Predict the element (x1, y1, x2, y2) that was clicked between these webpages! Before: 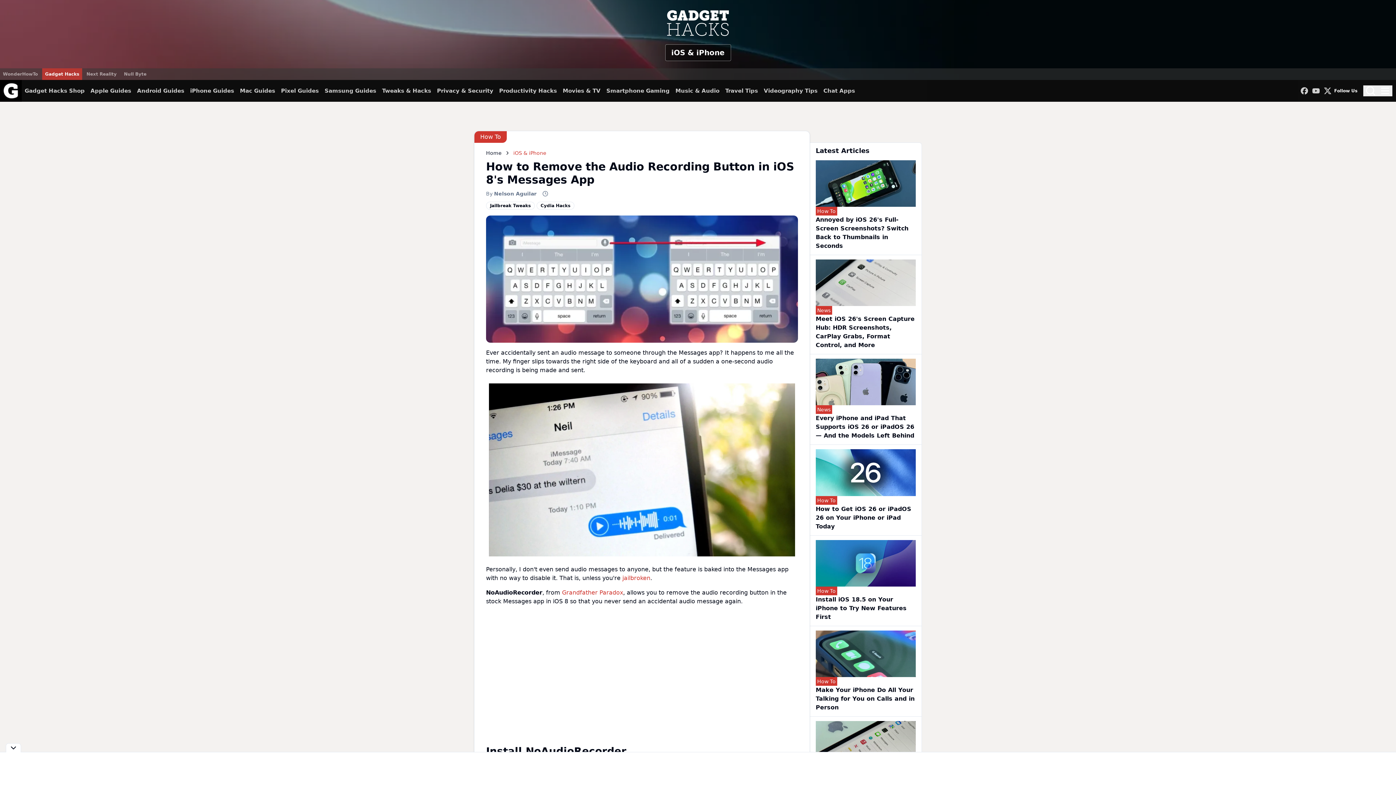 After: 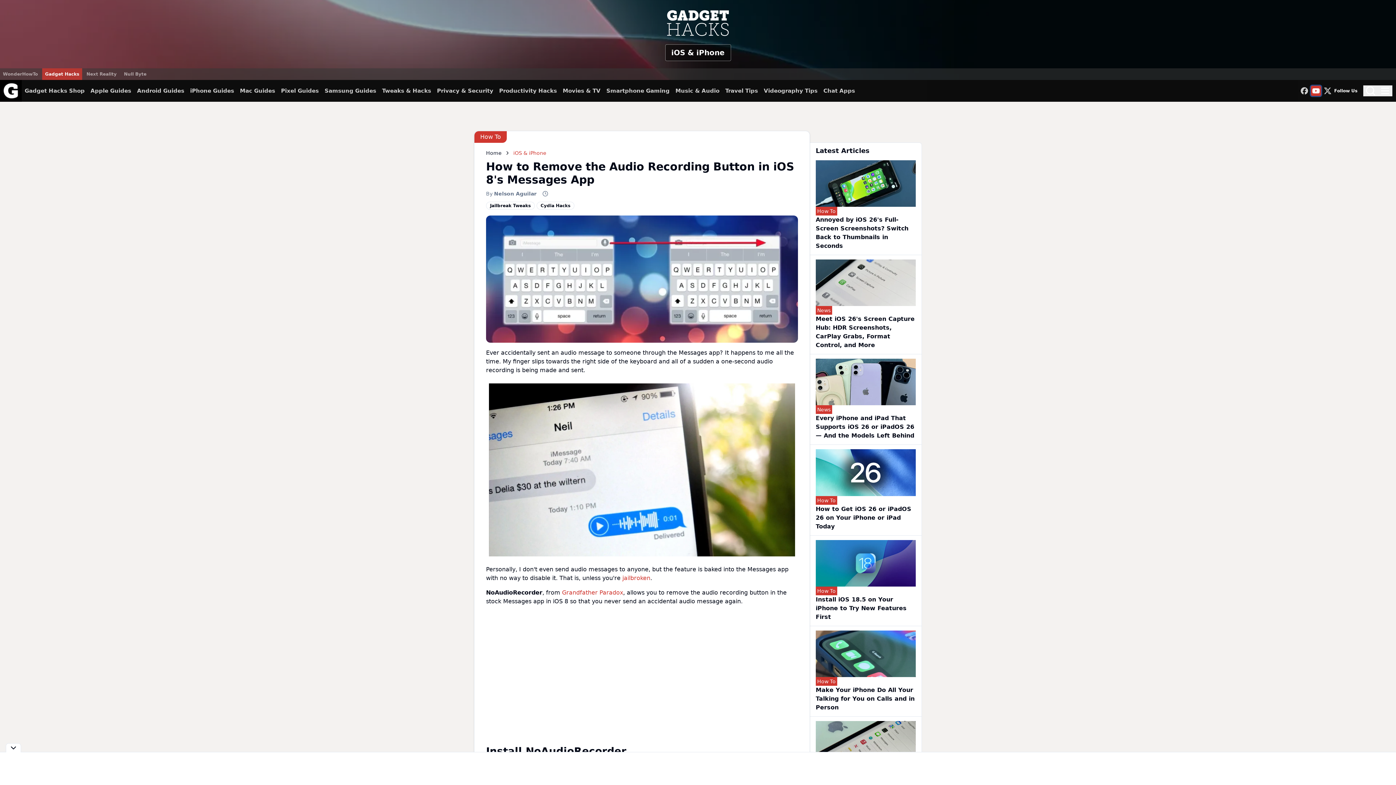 Action: bbox: (1311, 85, 1321, 96)